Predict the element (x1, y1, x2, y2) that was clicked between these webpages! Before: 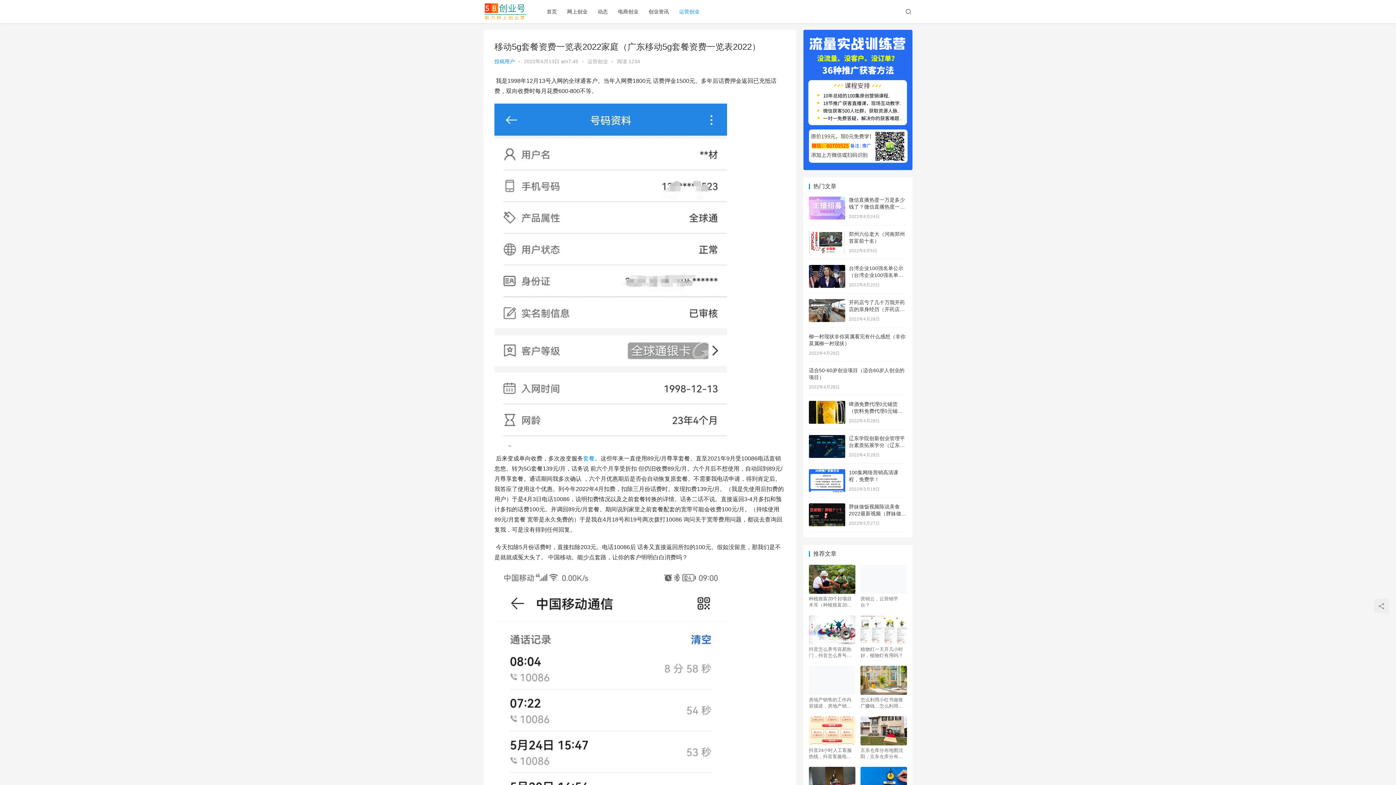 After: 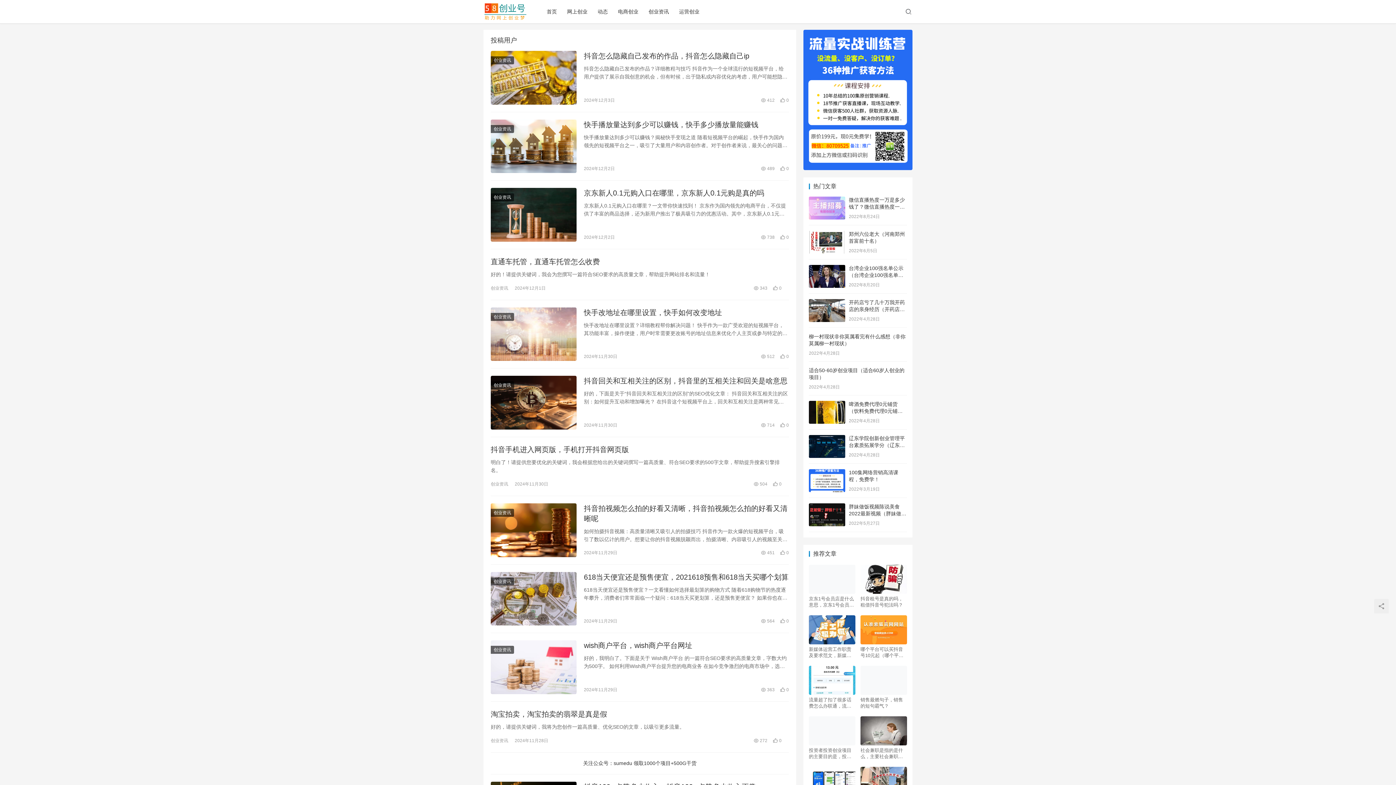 Action: label: 投稿用户 bbox: (494, 58, 514, 64)